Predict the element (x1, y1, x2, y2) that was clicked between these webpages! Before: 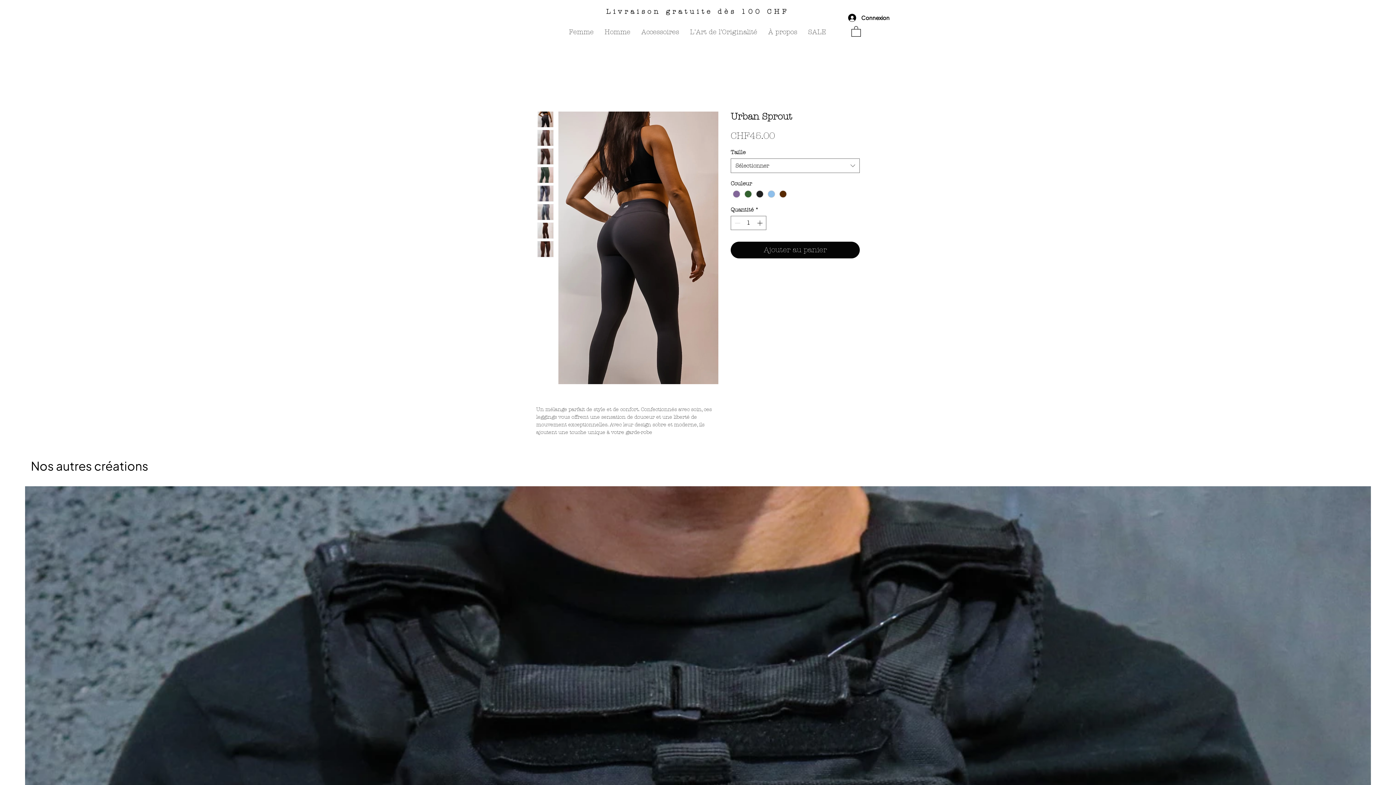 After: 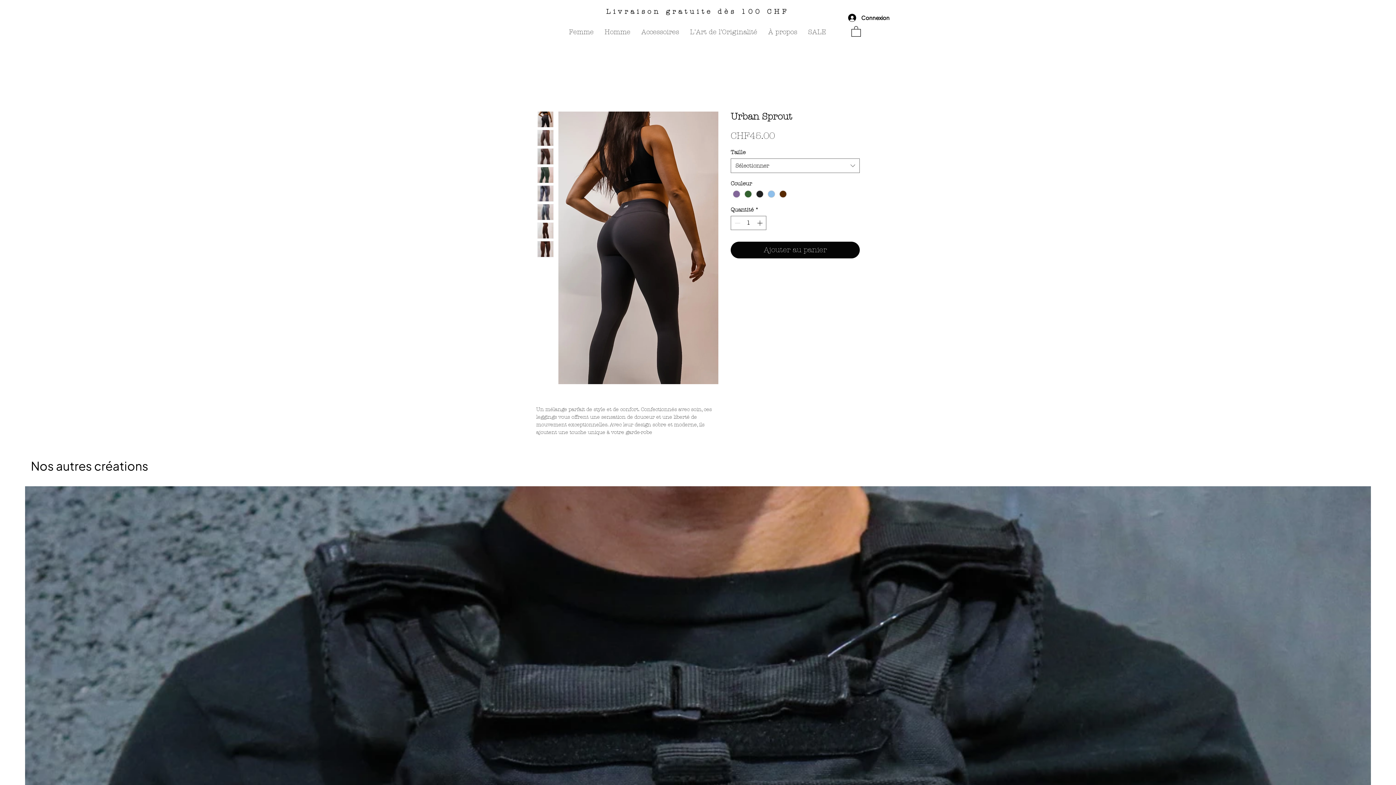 Action: bbox: (537, 166, 553, 183)